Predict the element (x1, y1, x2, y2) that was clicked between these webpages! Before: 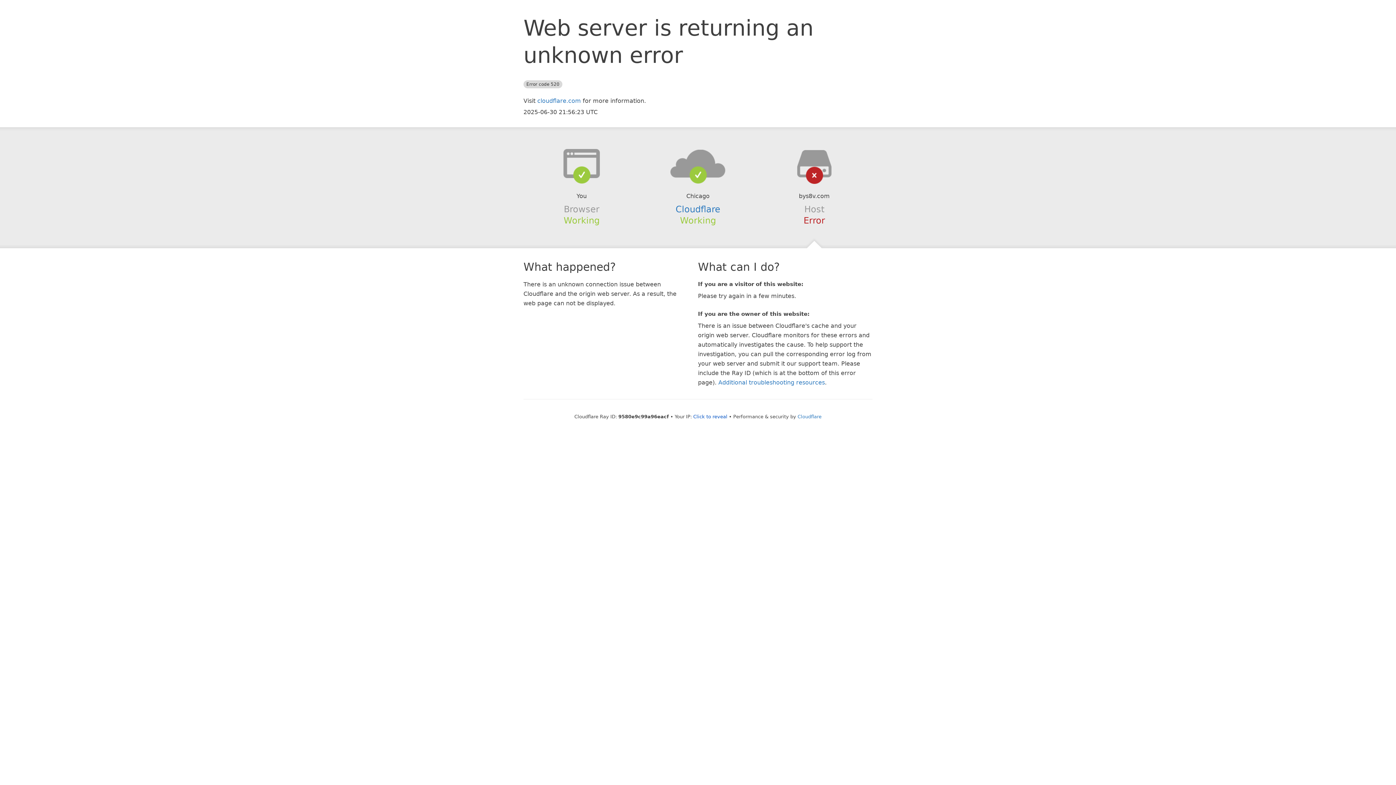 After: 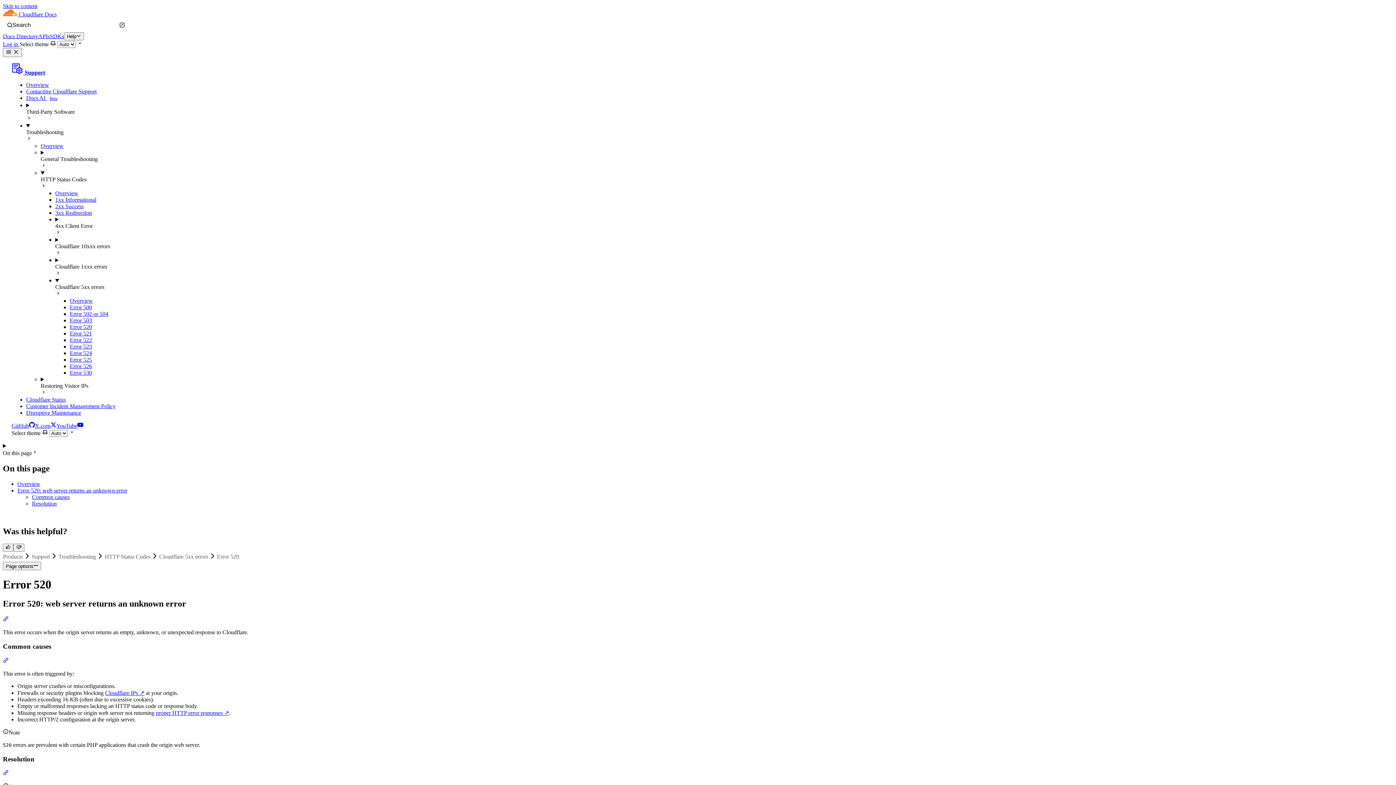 Action: bbox: (718, 379, 825, 386) label: Additional troubleshooting resources